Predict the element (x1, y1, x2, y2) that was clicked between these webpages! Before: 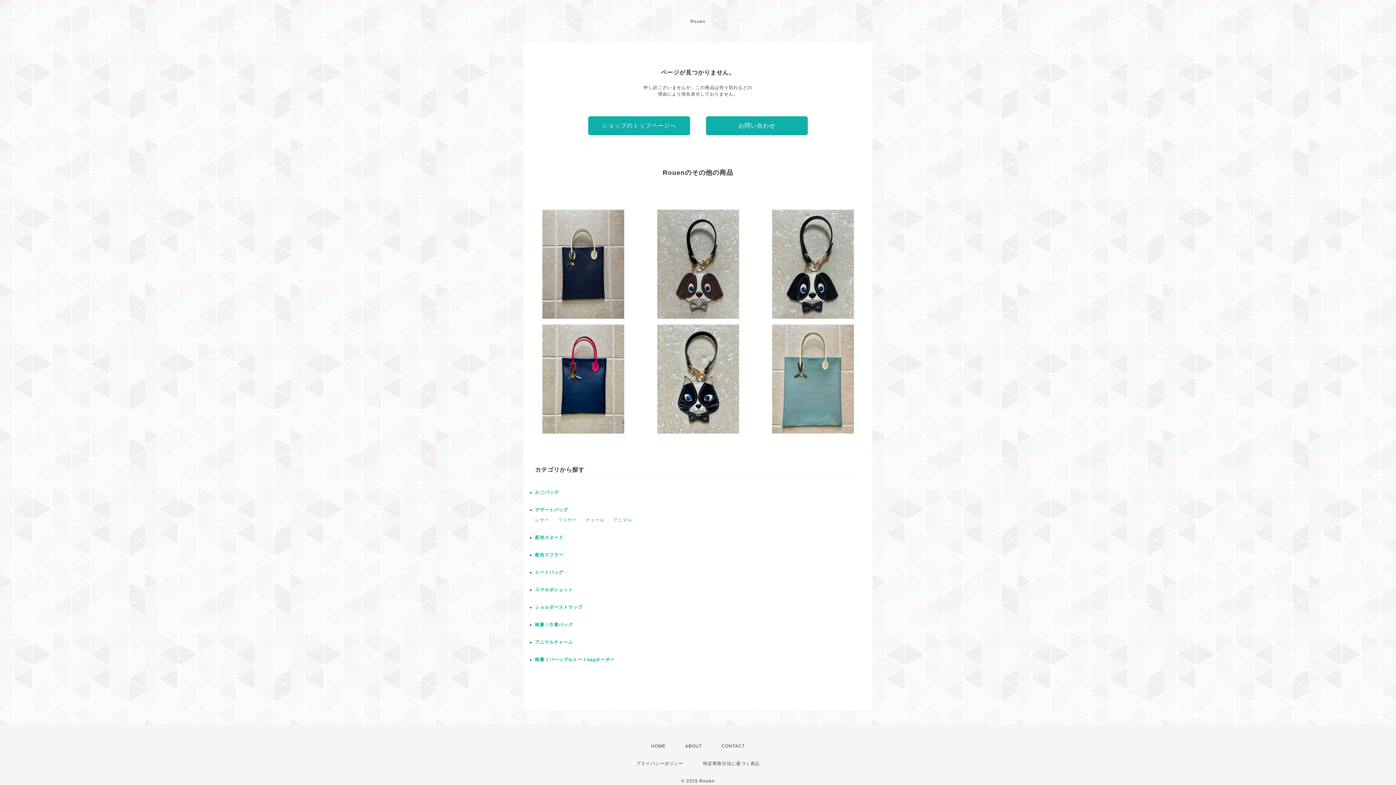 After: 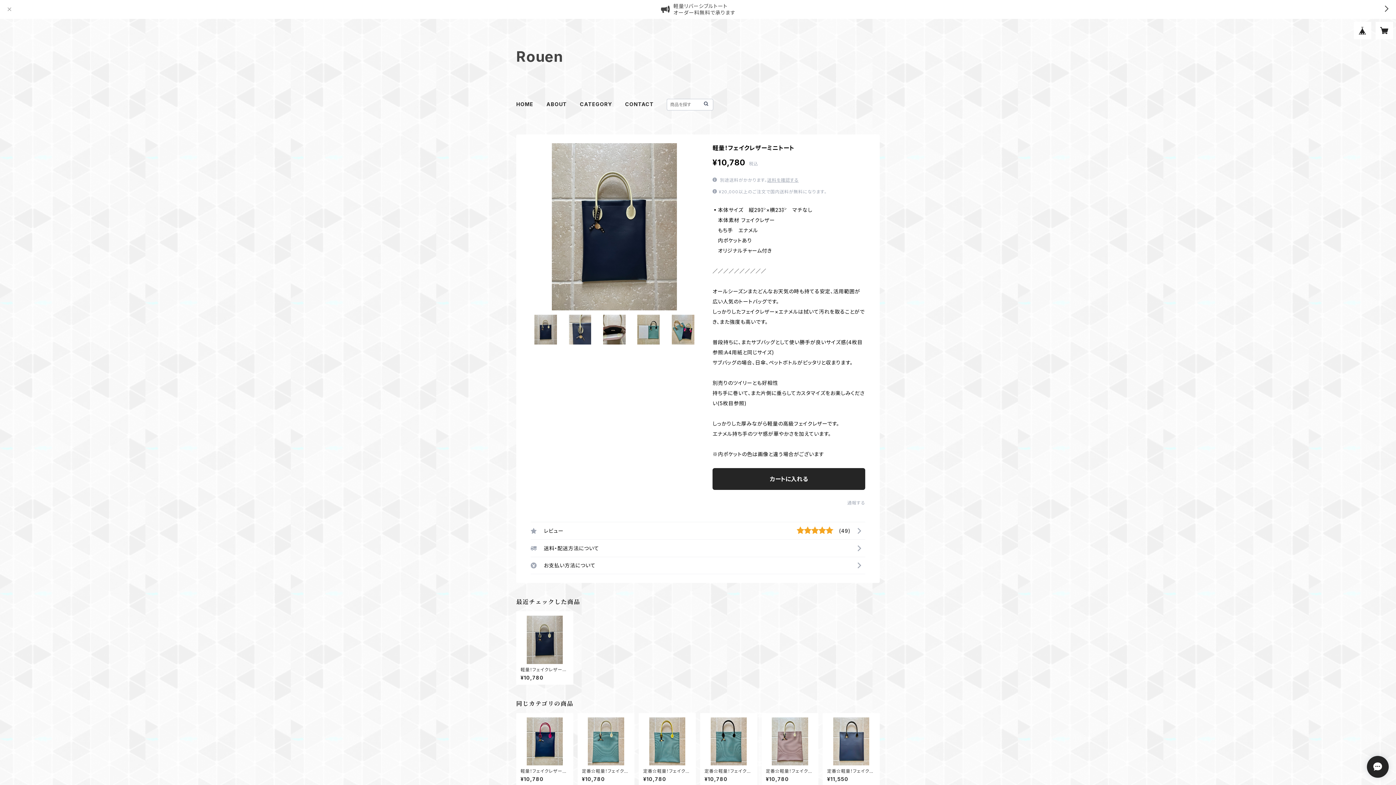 Action: bbox: (528, 209, 637, 318) label: 軽量！フェイクレザーミニトート
¥10,780